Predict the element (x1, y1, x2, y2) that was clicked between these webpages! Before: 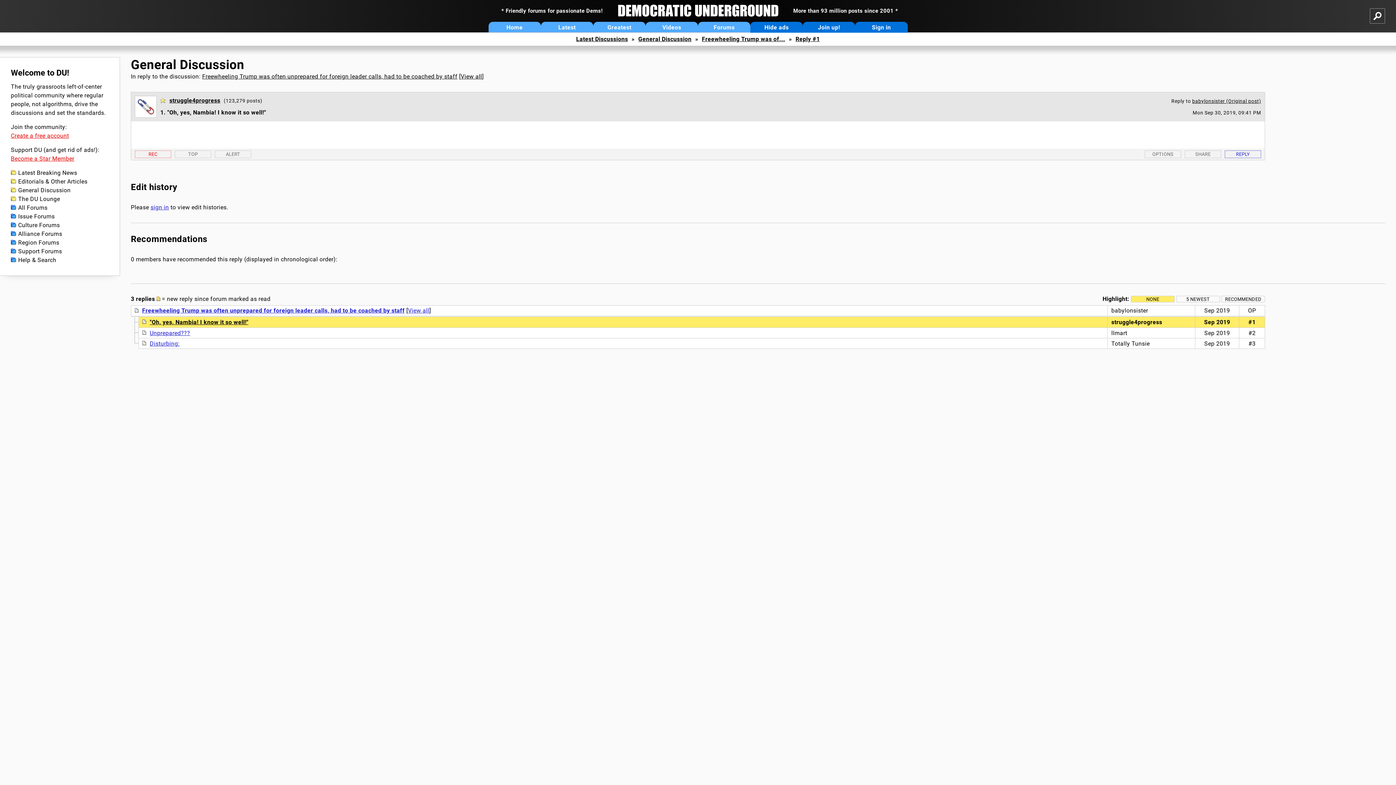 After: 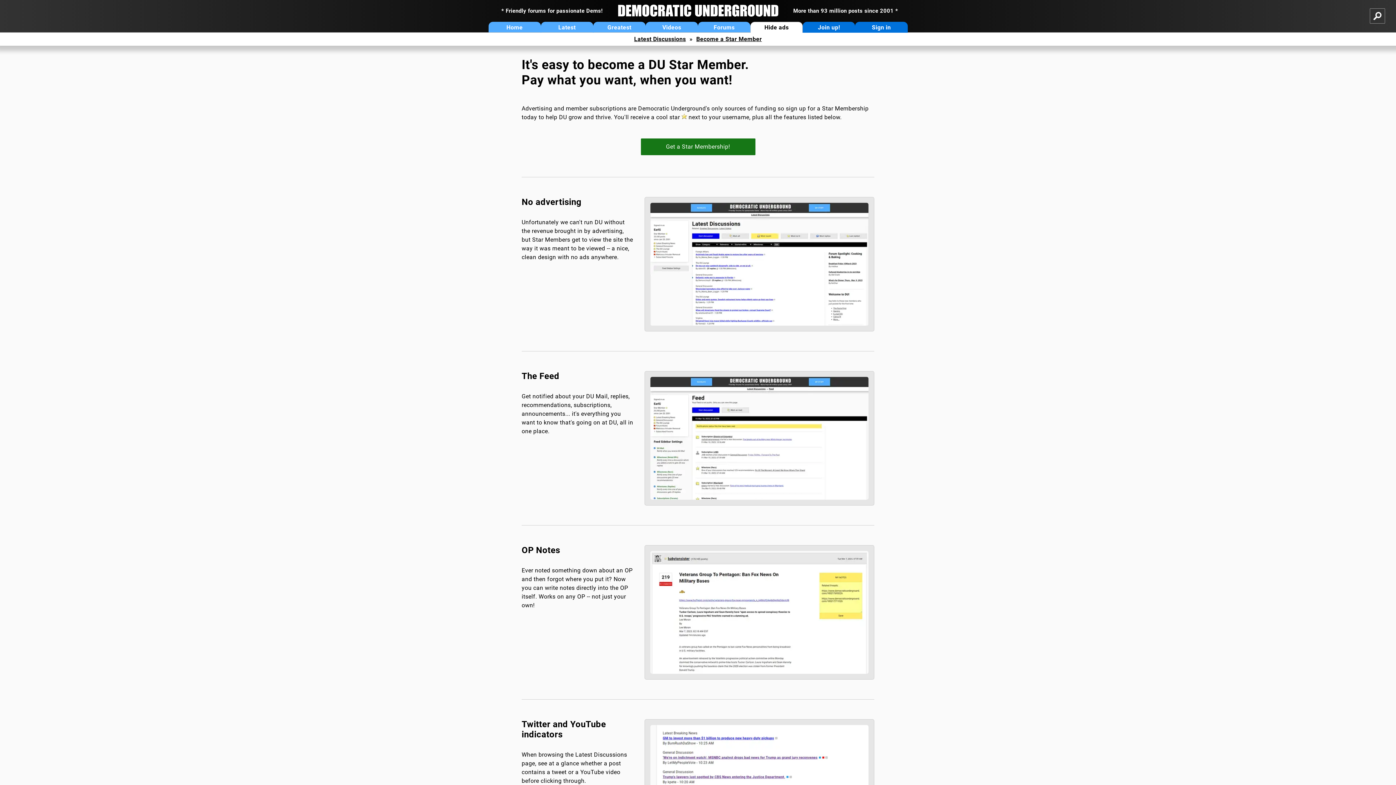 Action: bbox: (750, 21, 803, 32) label: Hide ads